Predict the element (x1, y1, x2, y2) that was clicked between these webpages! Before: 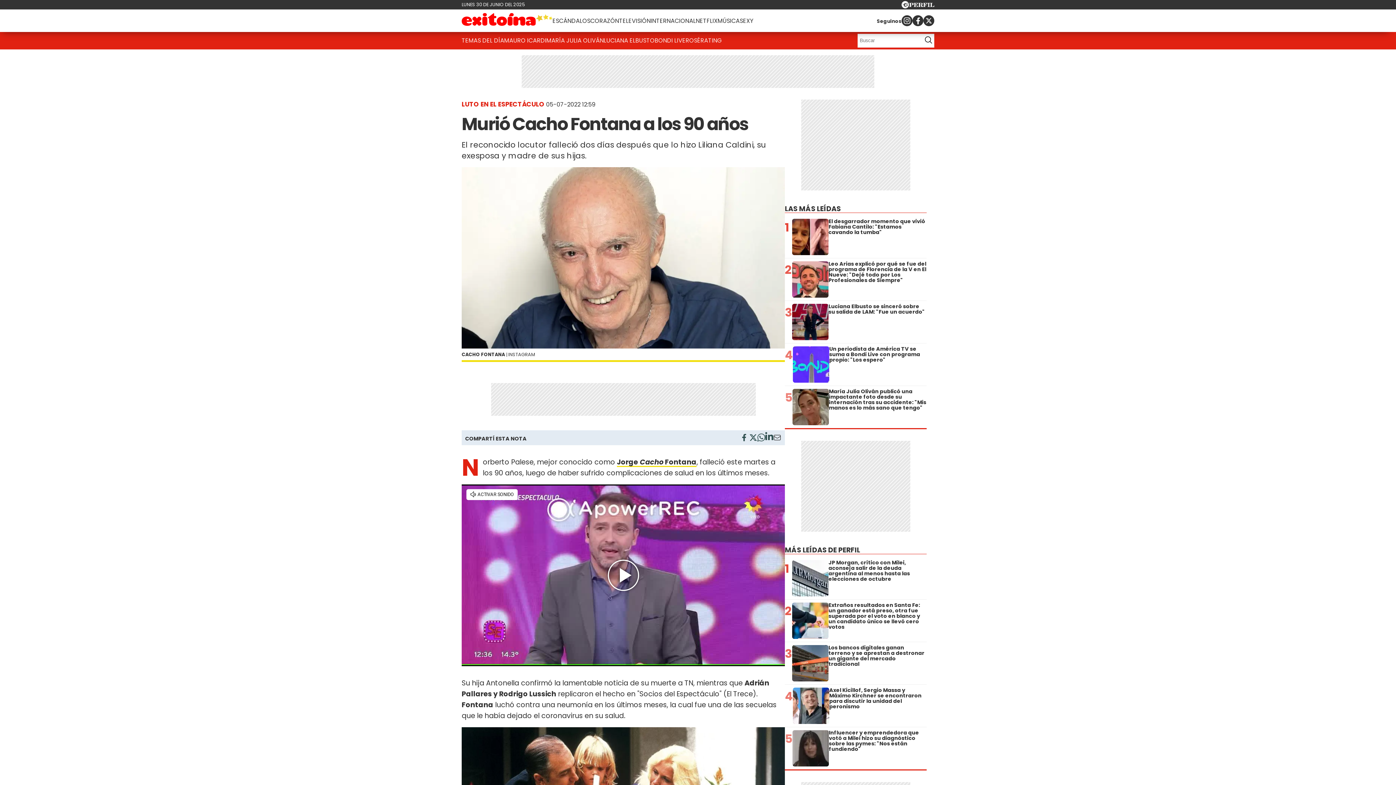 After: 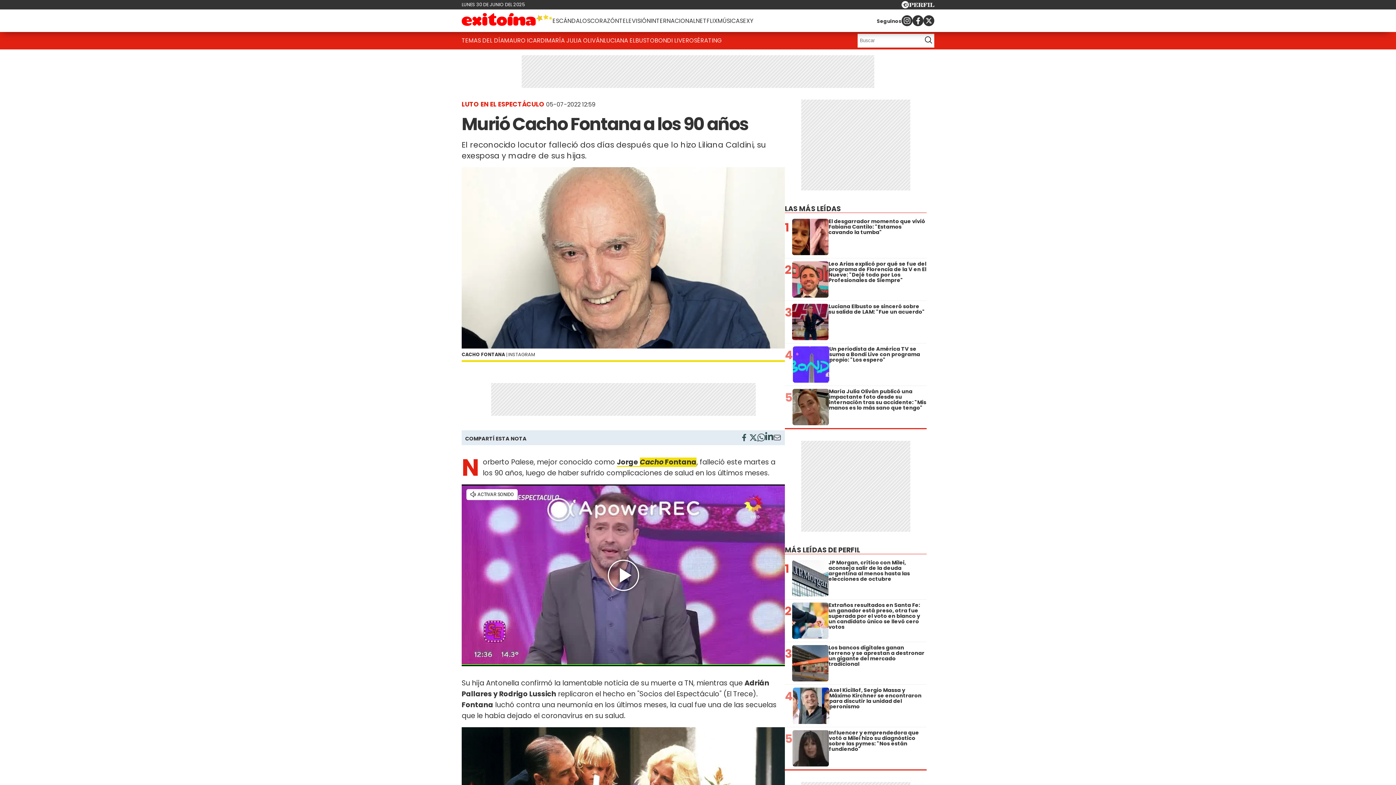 Action: label: Cacho Fontana bbox: (640, 457, 696, 467)